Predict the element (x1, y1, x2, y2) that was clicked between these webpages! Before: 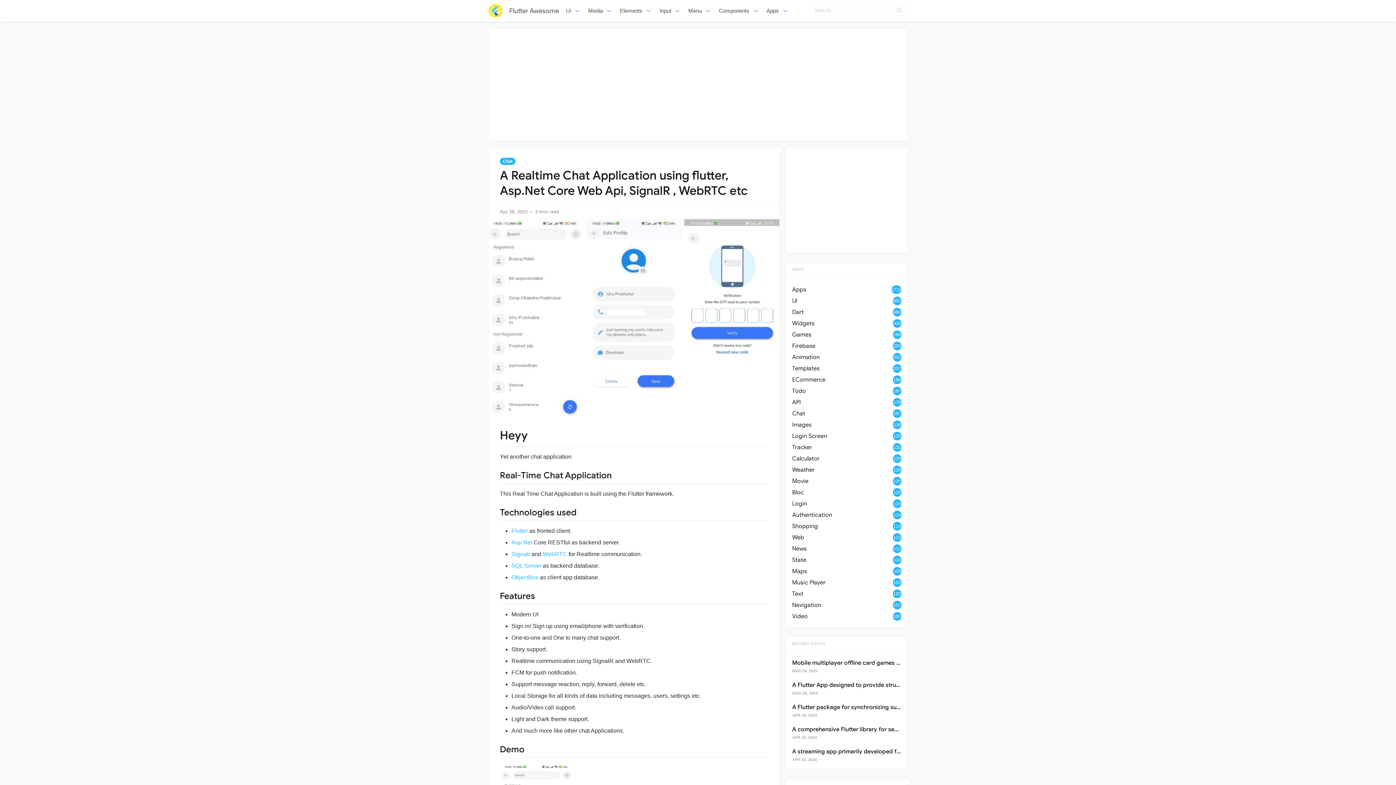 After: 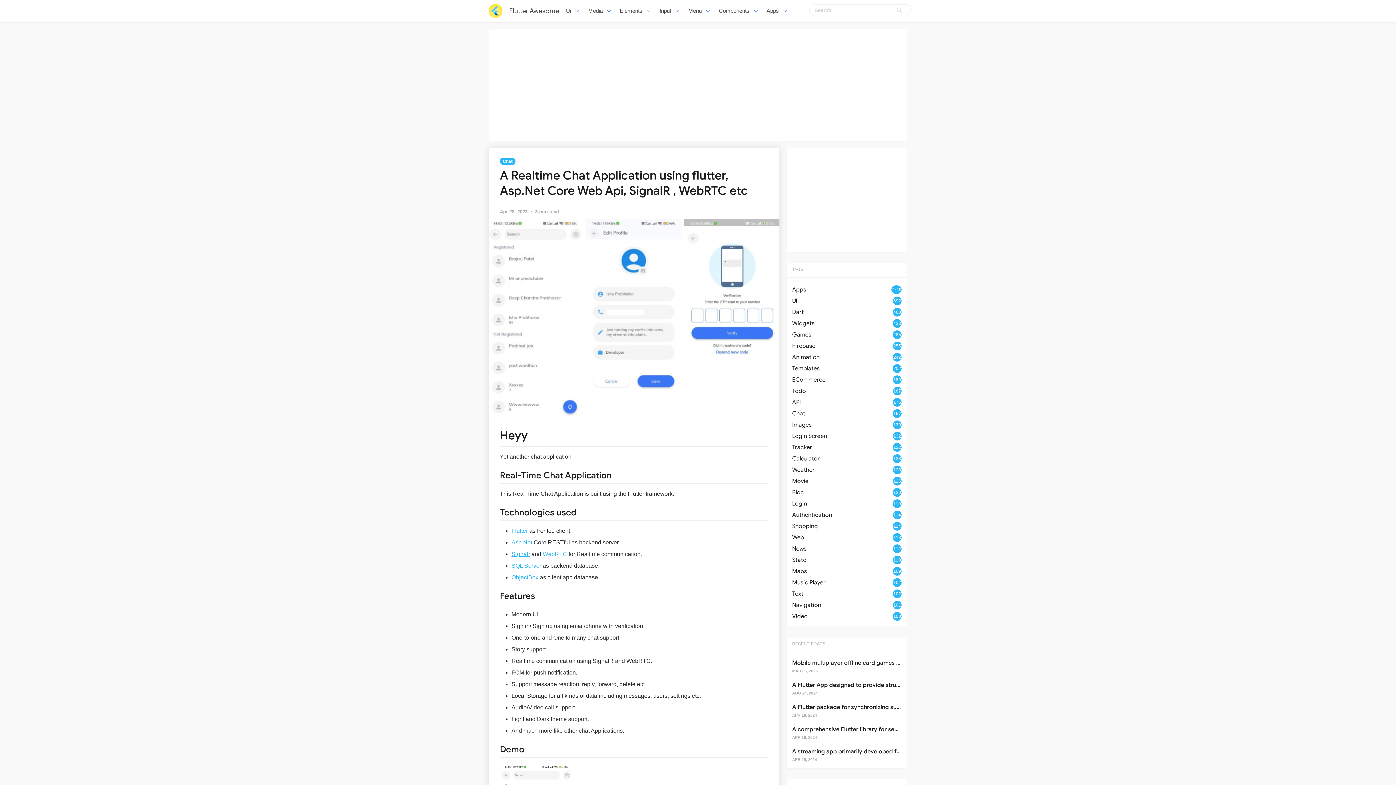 Action: bbox: (511, 551, 530, 557) label: Signalr